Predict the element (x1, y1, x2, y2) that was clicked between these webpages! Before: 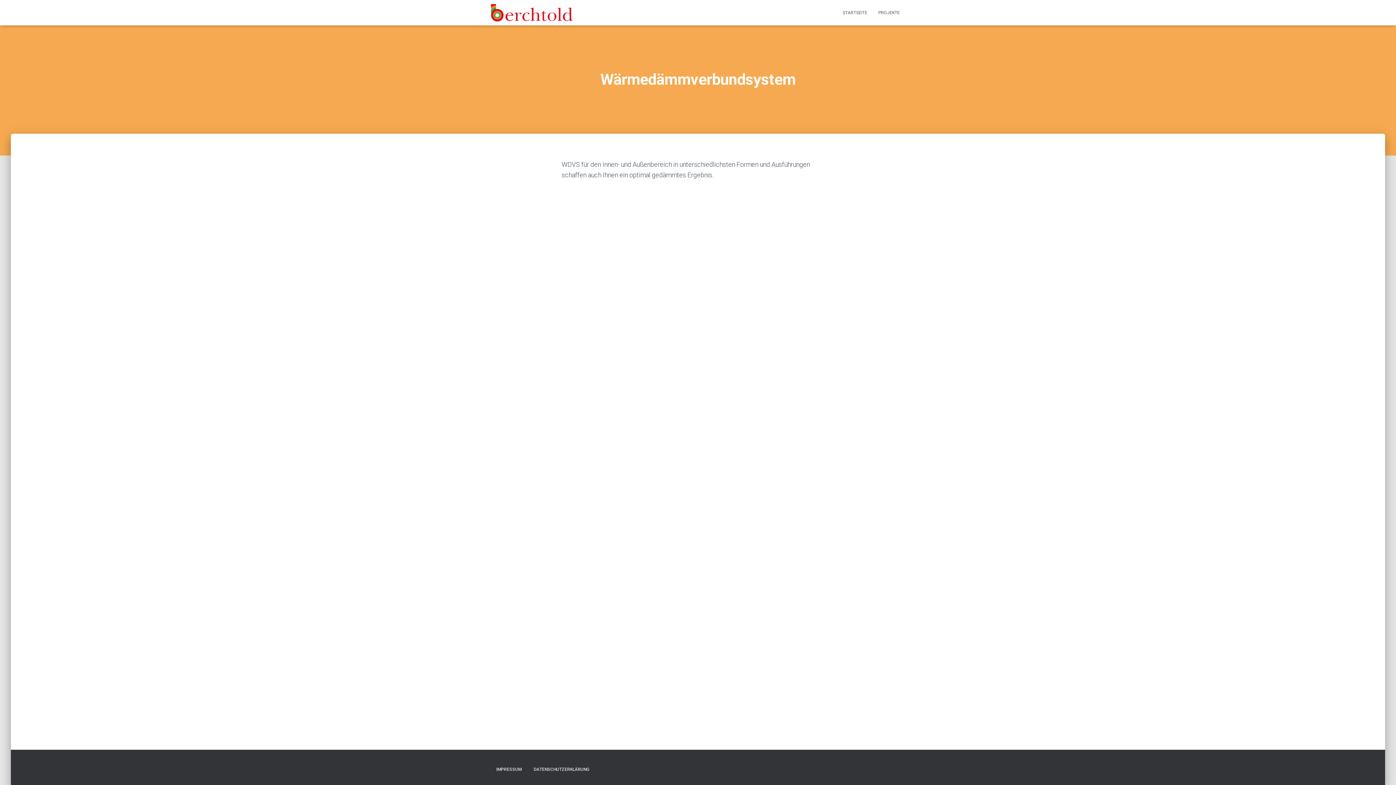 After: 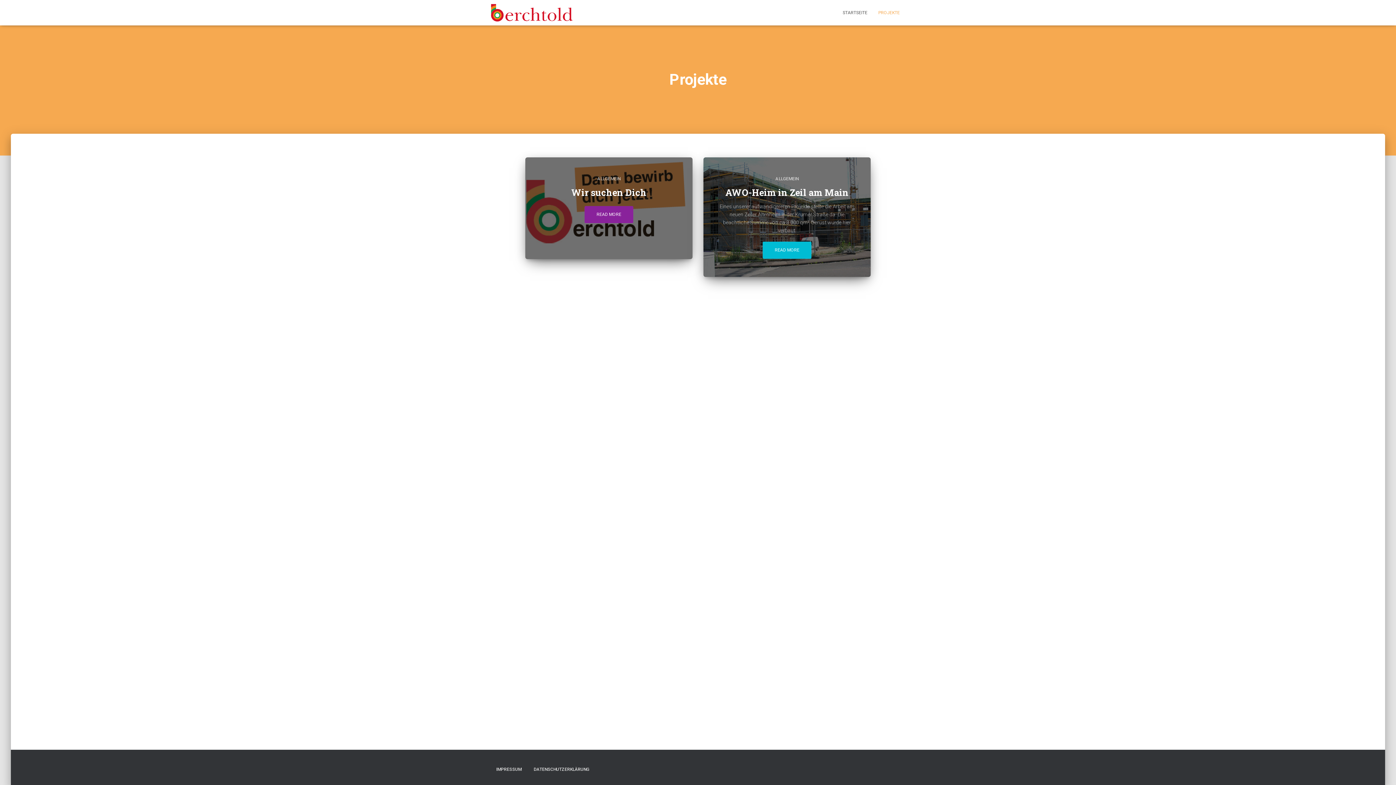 Action: bbox: (873, 3, 905, 21) label: PROJEKTE